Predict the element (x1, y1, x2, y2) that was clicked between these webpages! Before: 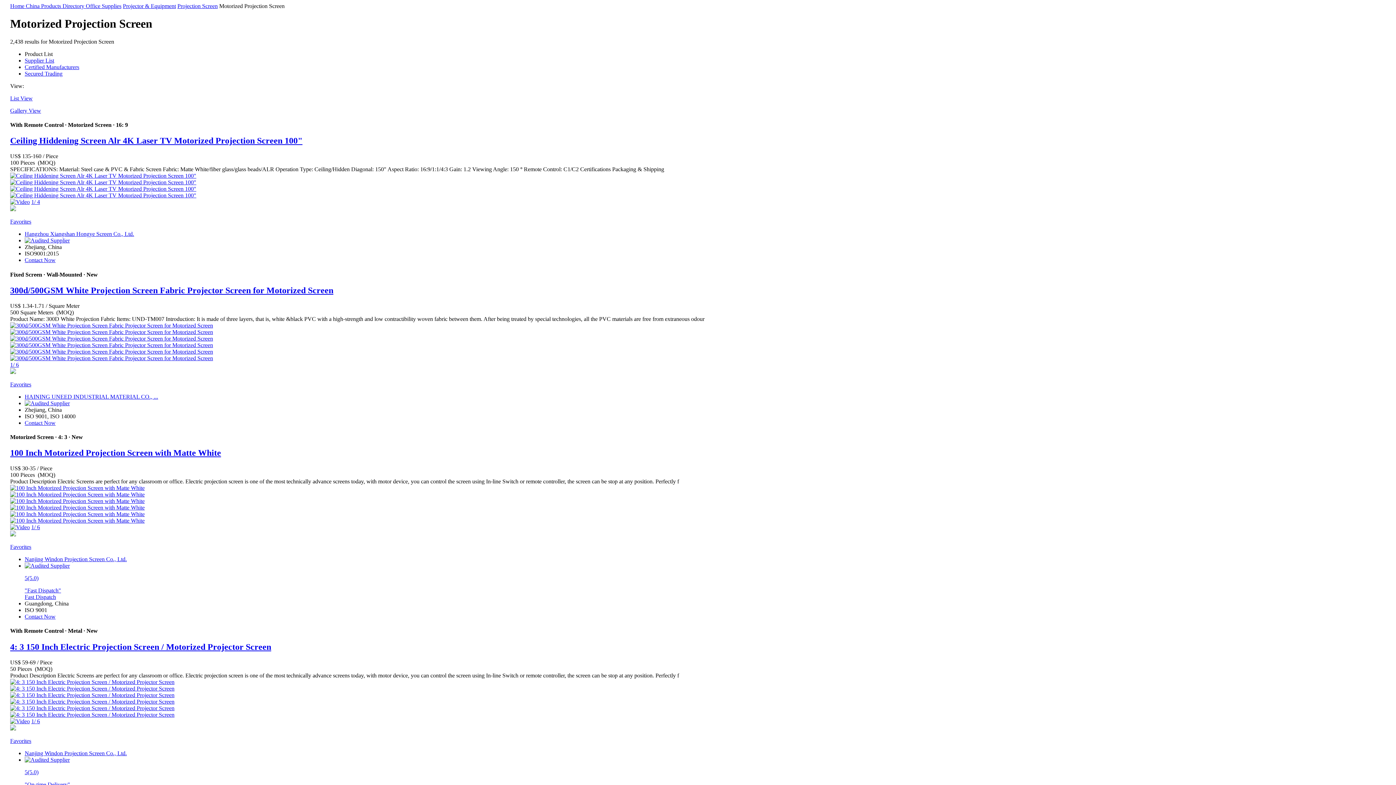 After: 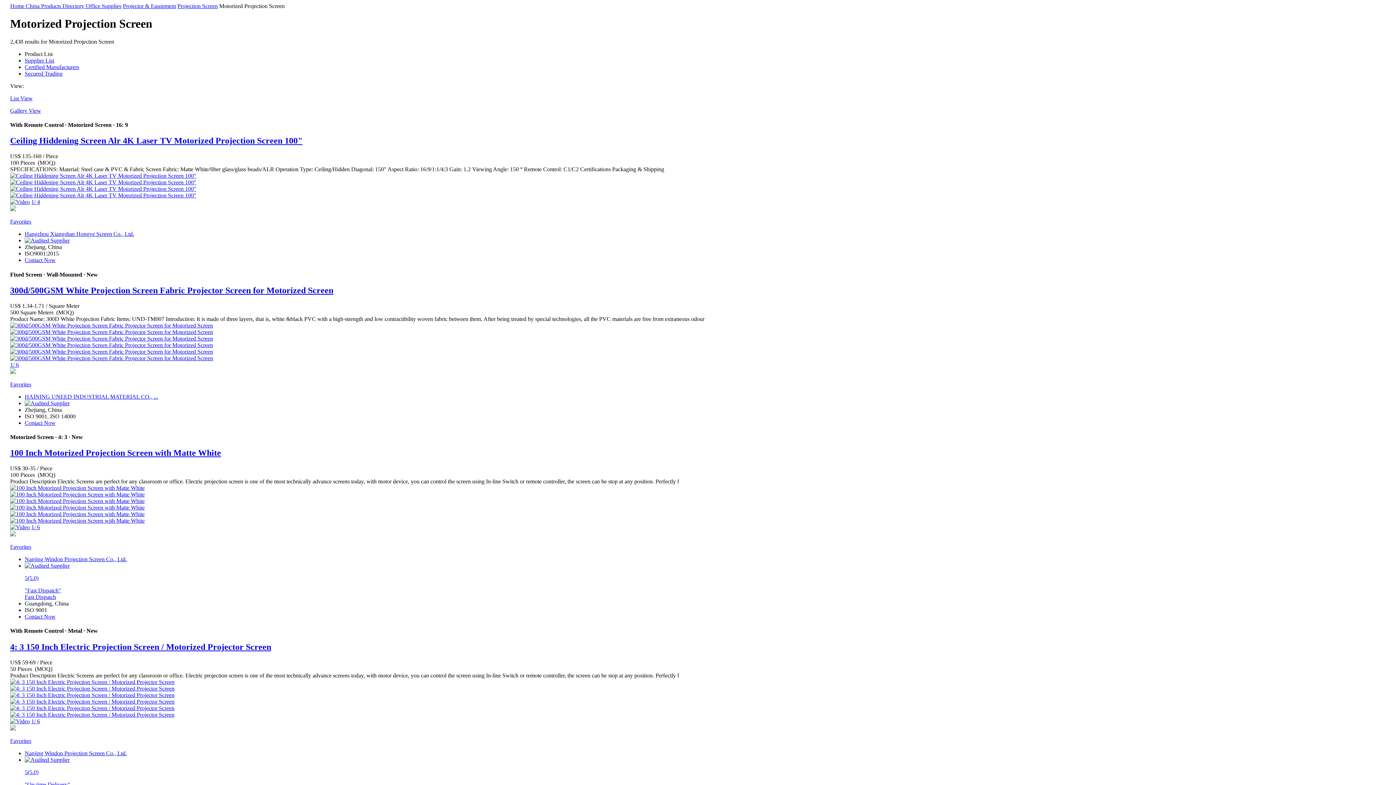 Action: bbox: (24, 237, 69, 243)